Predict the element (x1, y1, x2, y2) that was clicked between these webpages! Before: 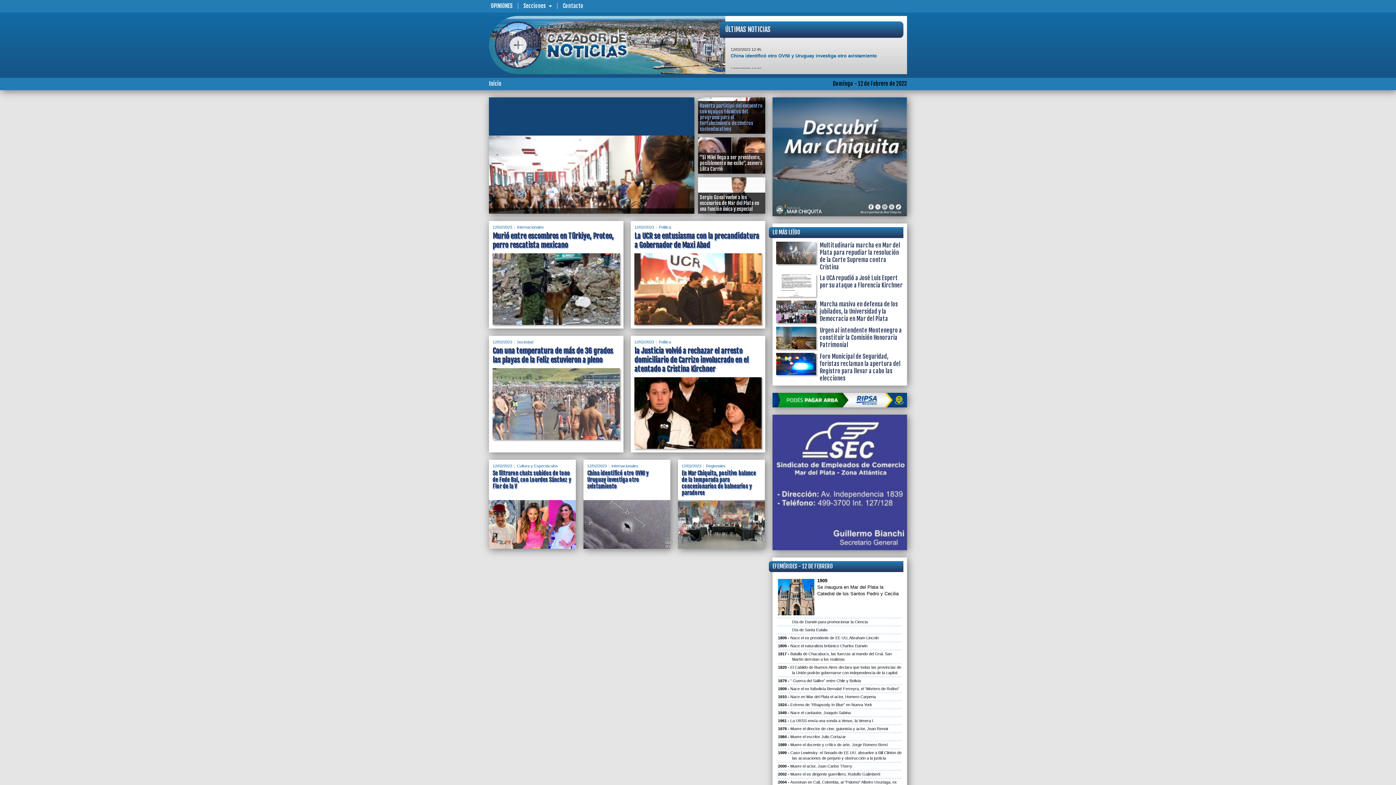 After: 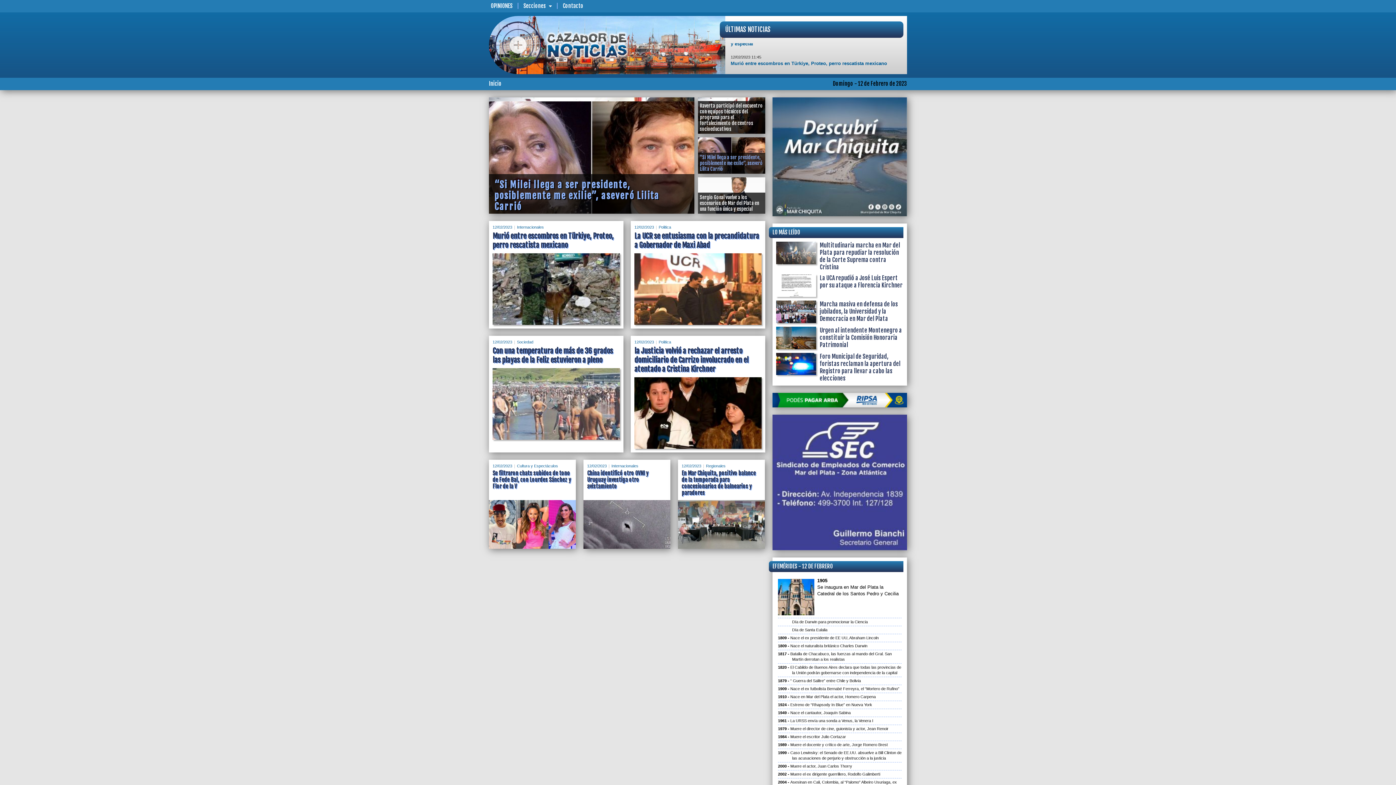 Action: bbox: (492, 464, 512, 468) label: 12/02/2023